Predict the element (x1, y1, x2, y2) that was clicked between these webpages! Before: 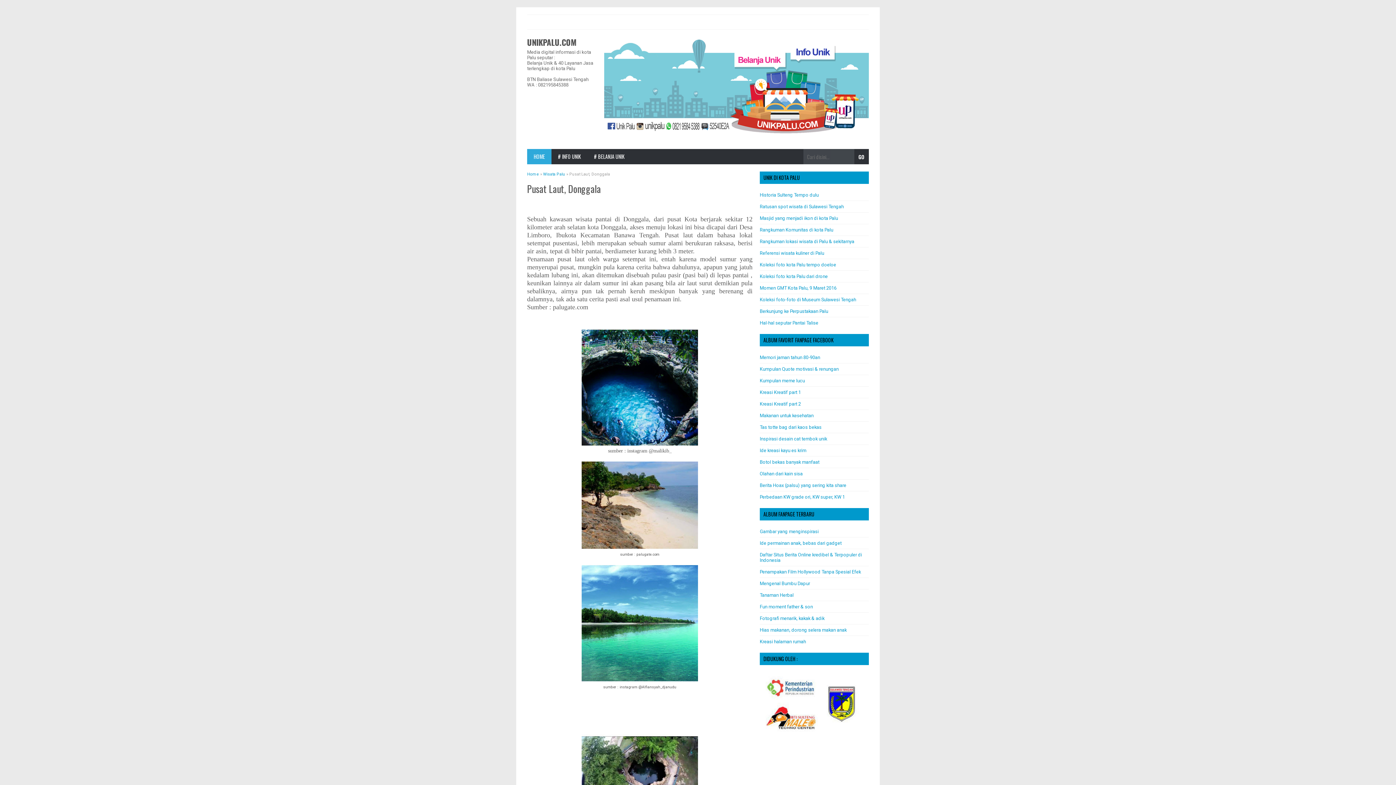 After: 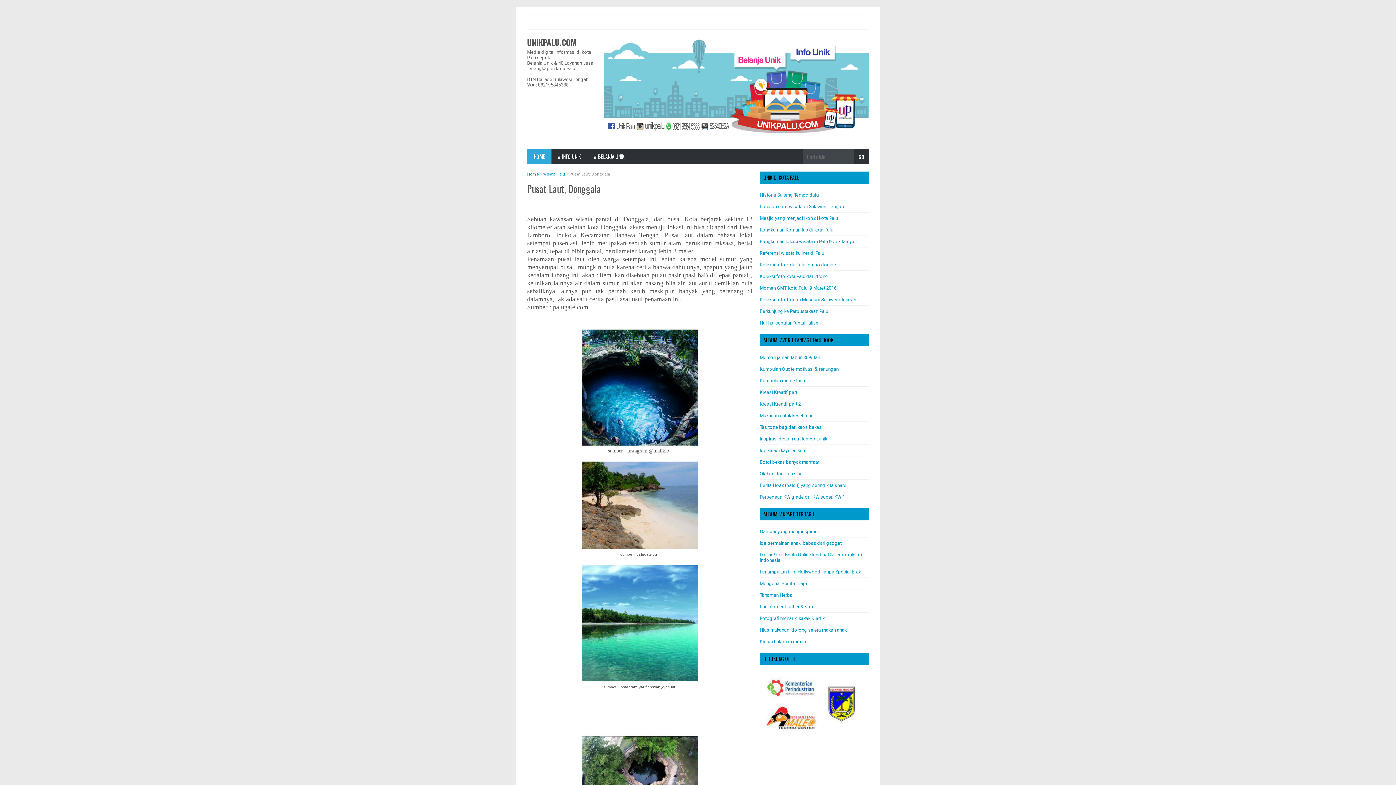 Action: label: # BELANJA UNIK bbox: (587, 149, 631, 164)